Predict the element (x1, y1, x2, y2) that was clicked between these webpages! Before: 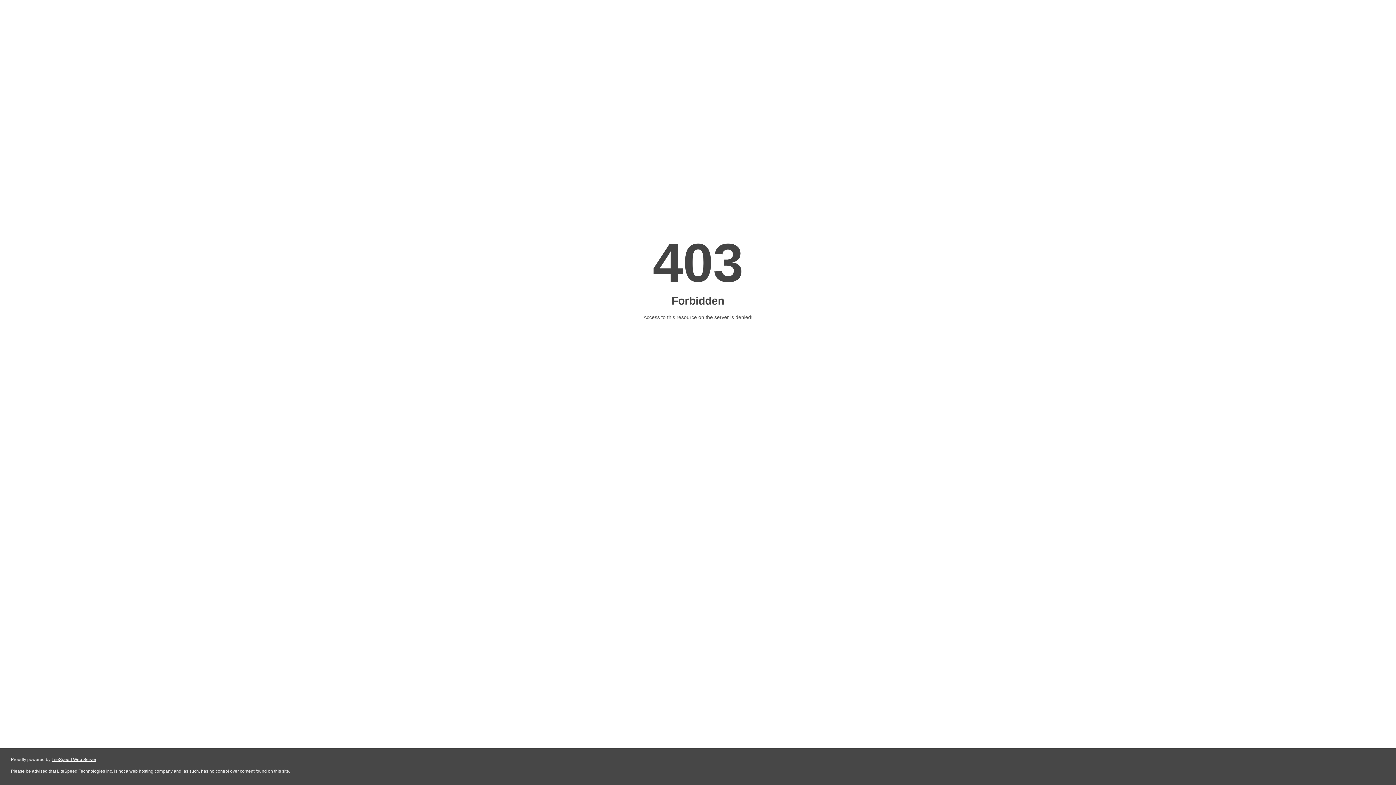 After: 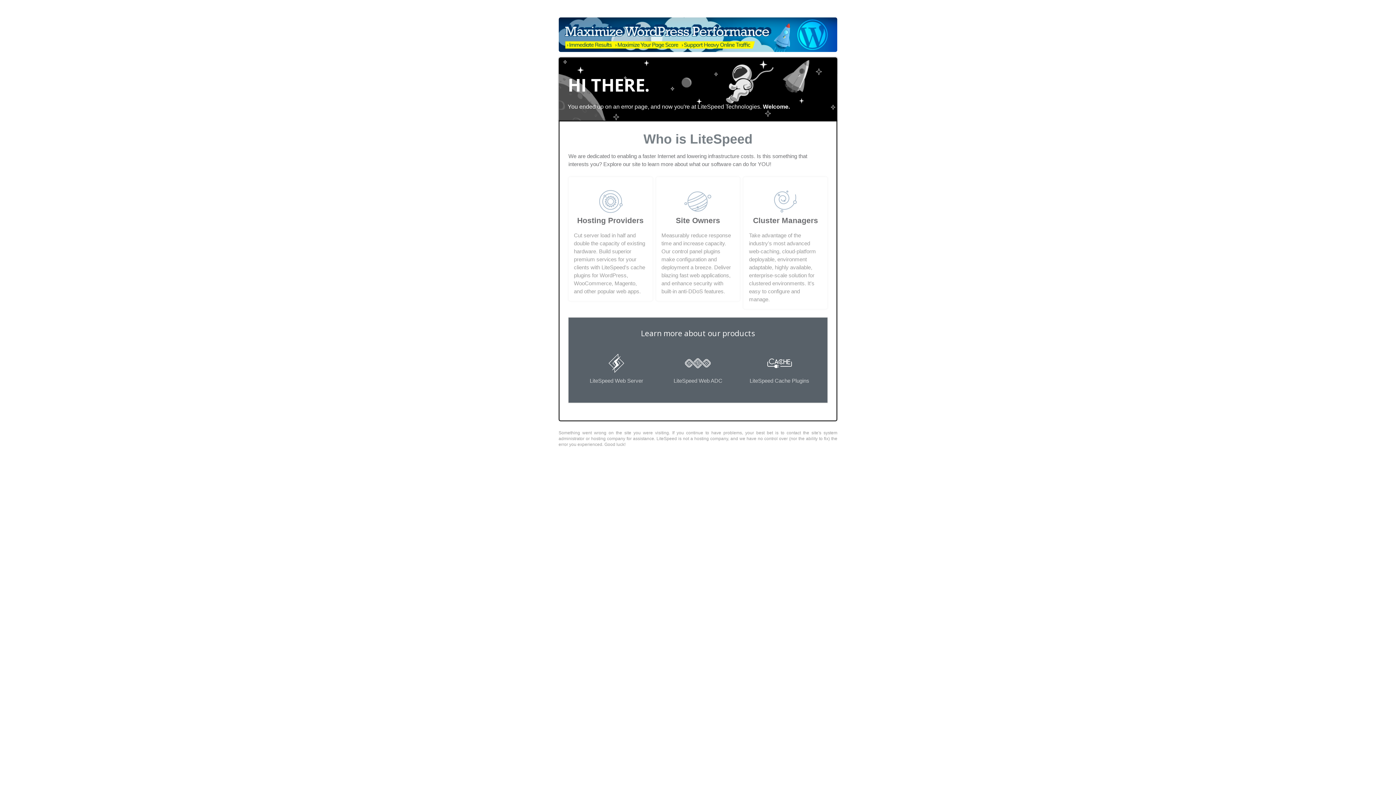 Action: label: LiteSpeed Web Server bbox: (51, 757, 96, 762)